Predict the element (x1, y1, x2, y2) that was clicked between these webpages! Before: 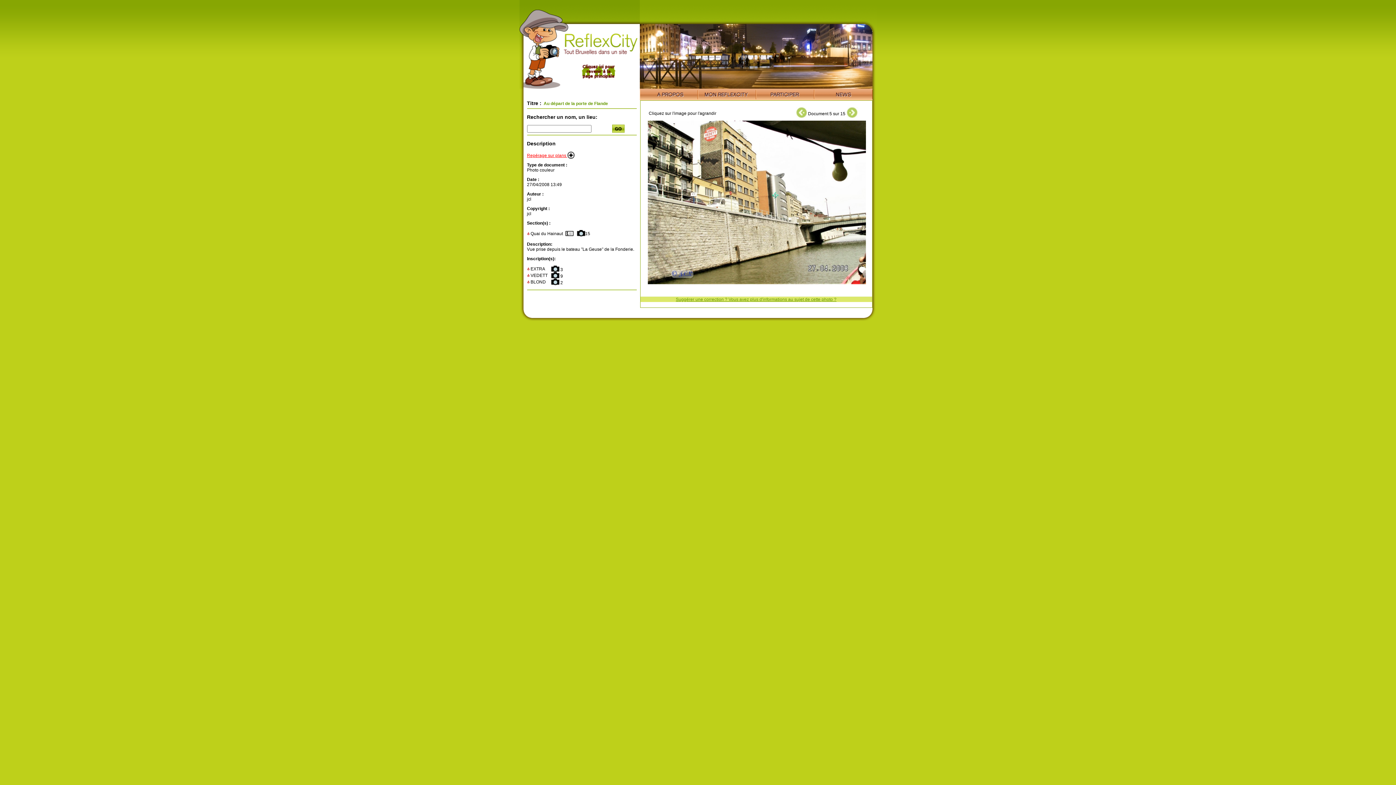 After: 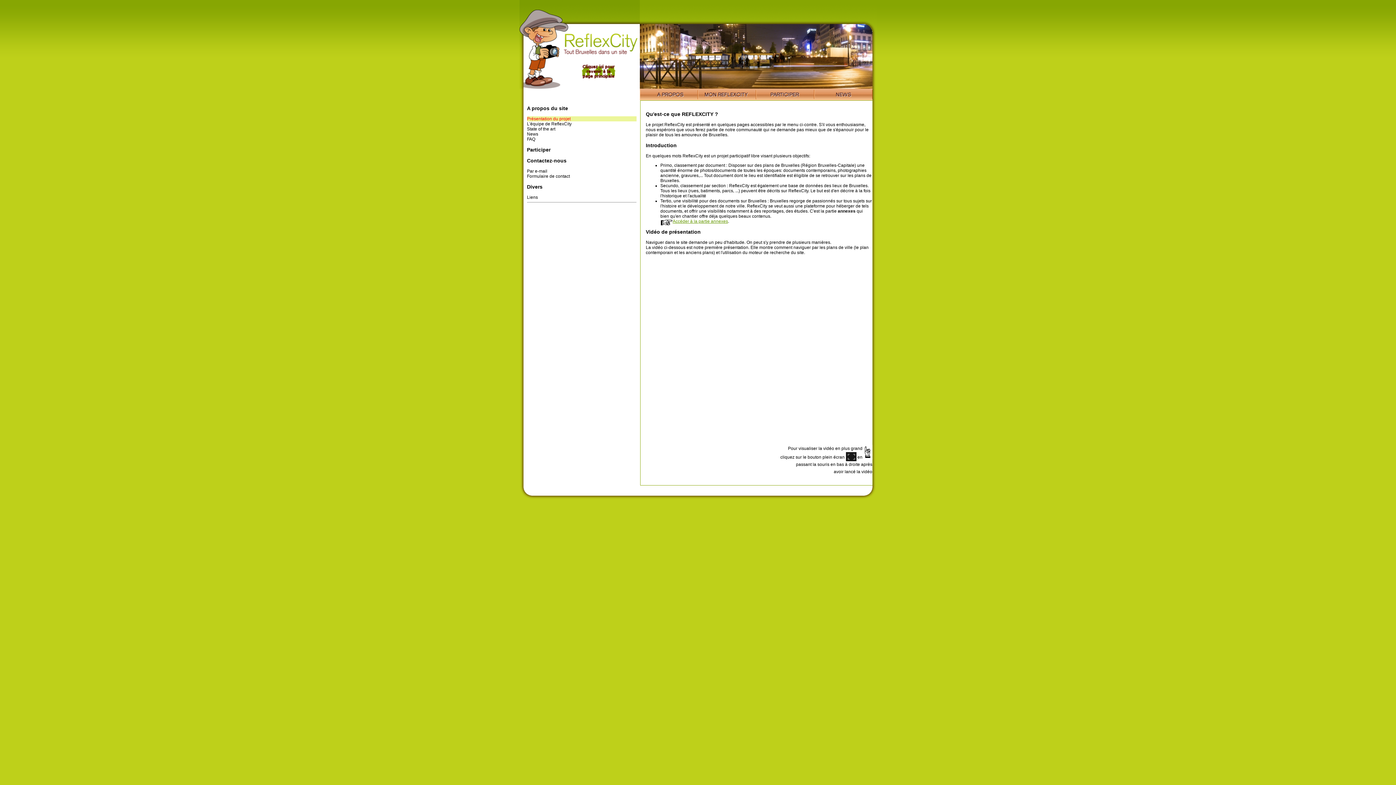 Action: bbox: (639, 88, 698, 100)